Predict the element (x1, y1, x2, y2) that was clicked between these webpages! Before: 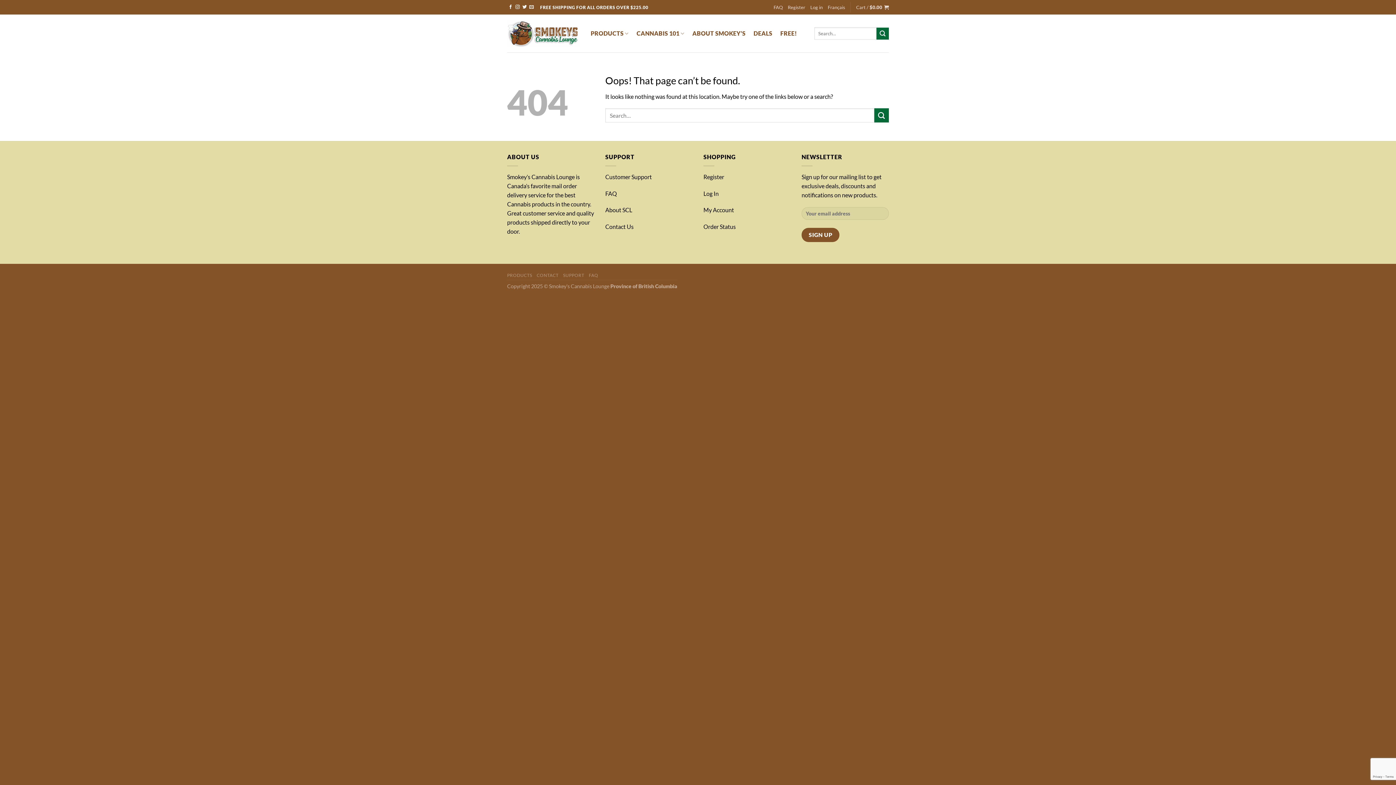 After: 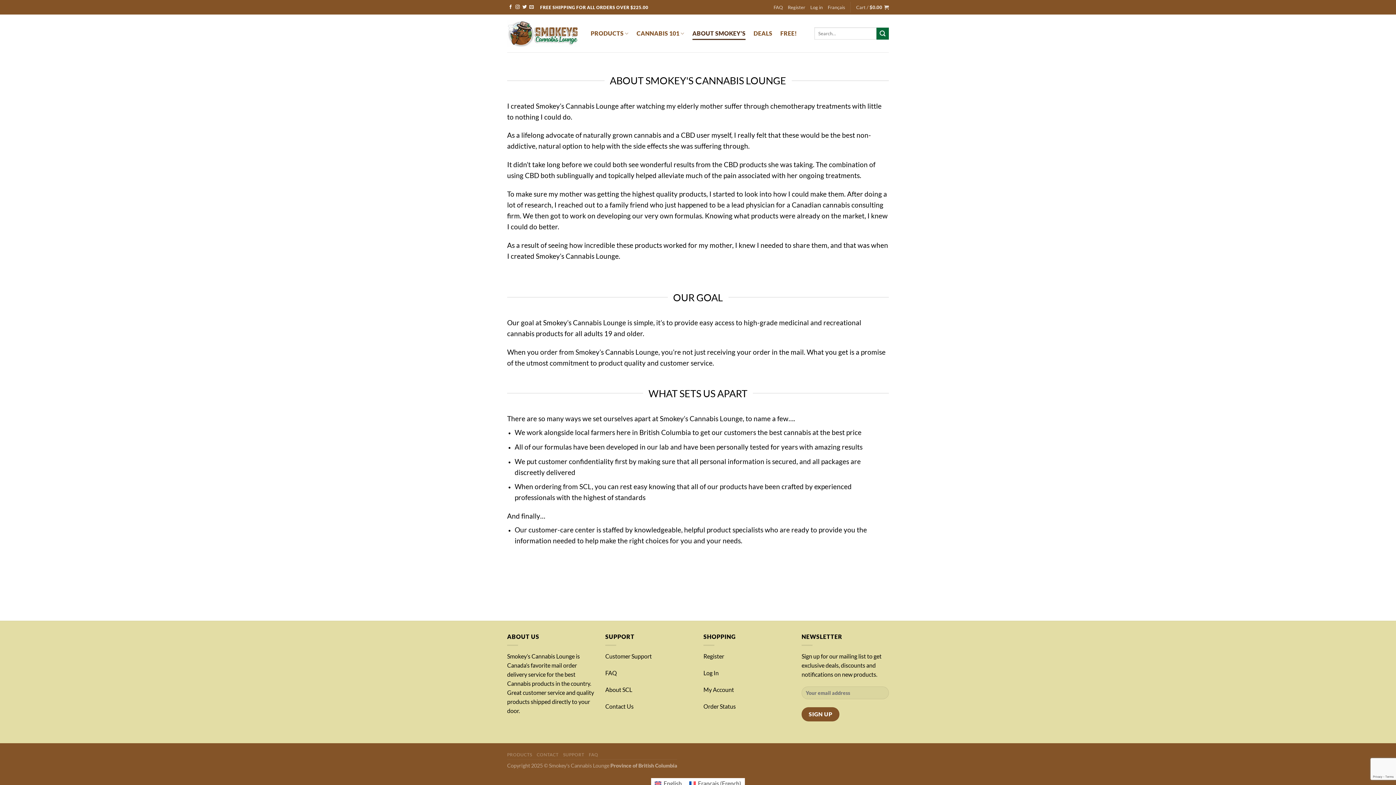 Action: bbox: (605, 206, 632, 213) label: About SCL